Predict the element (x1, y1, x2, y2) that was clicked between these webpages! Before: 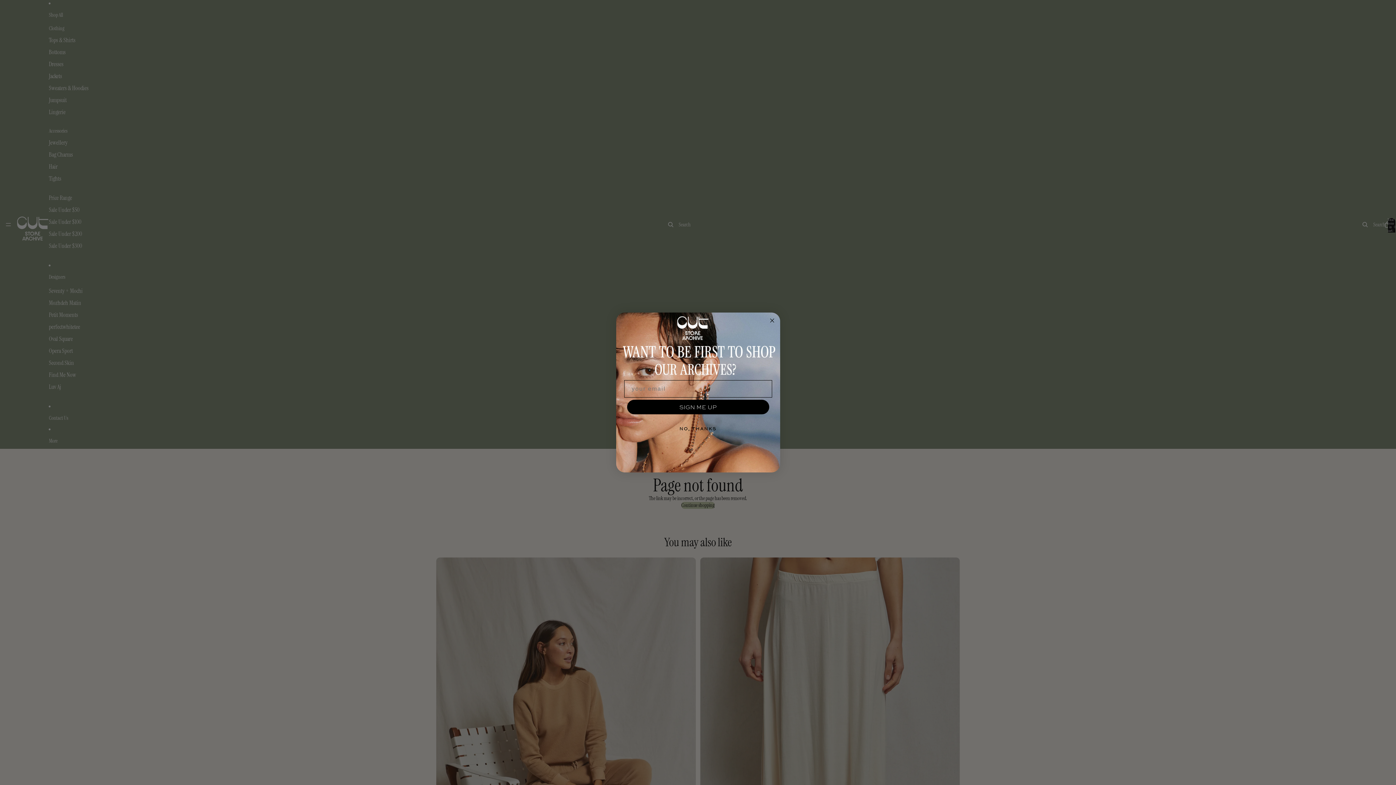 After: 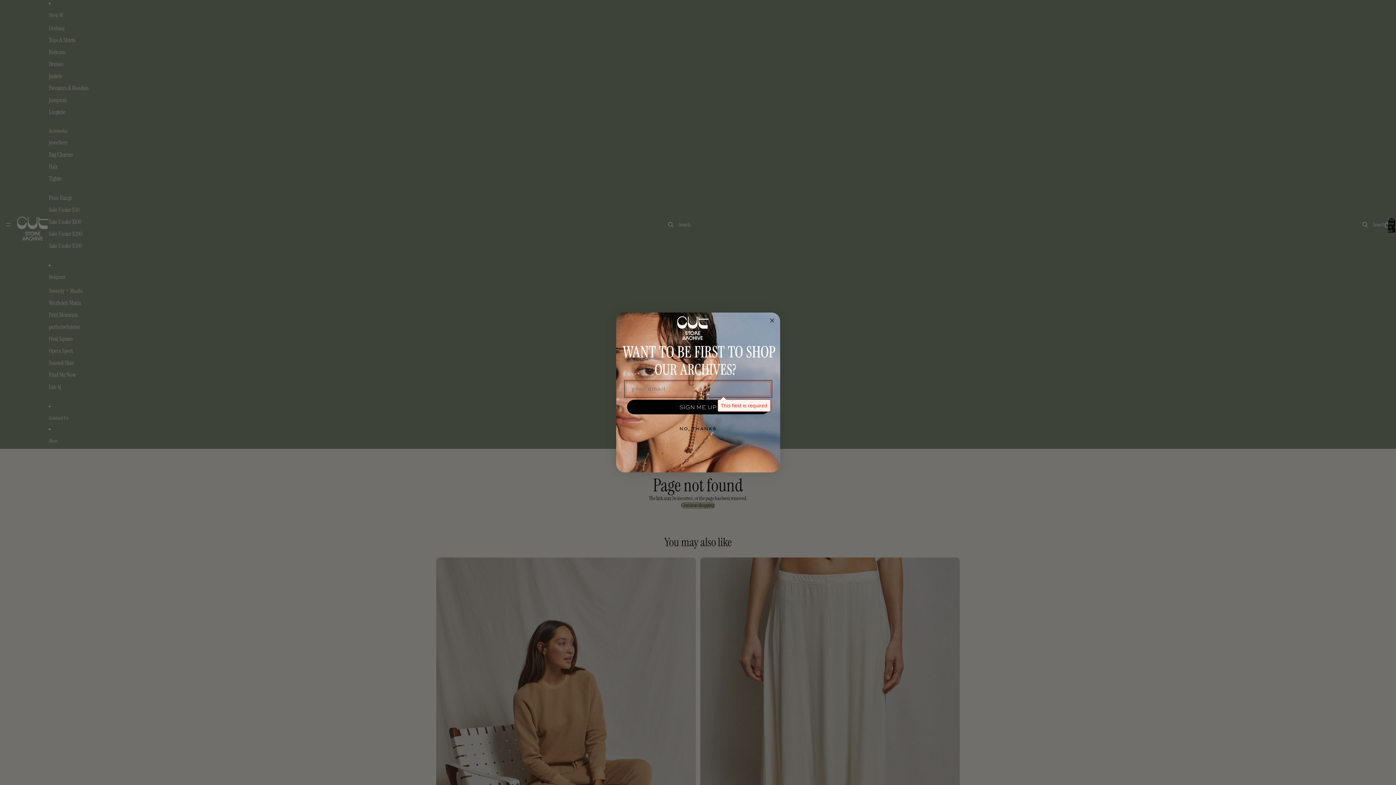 Action: bbox: (627, 400, 769, 414) label: SIGN ME UP